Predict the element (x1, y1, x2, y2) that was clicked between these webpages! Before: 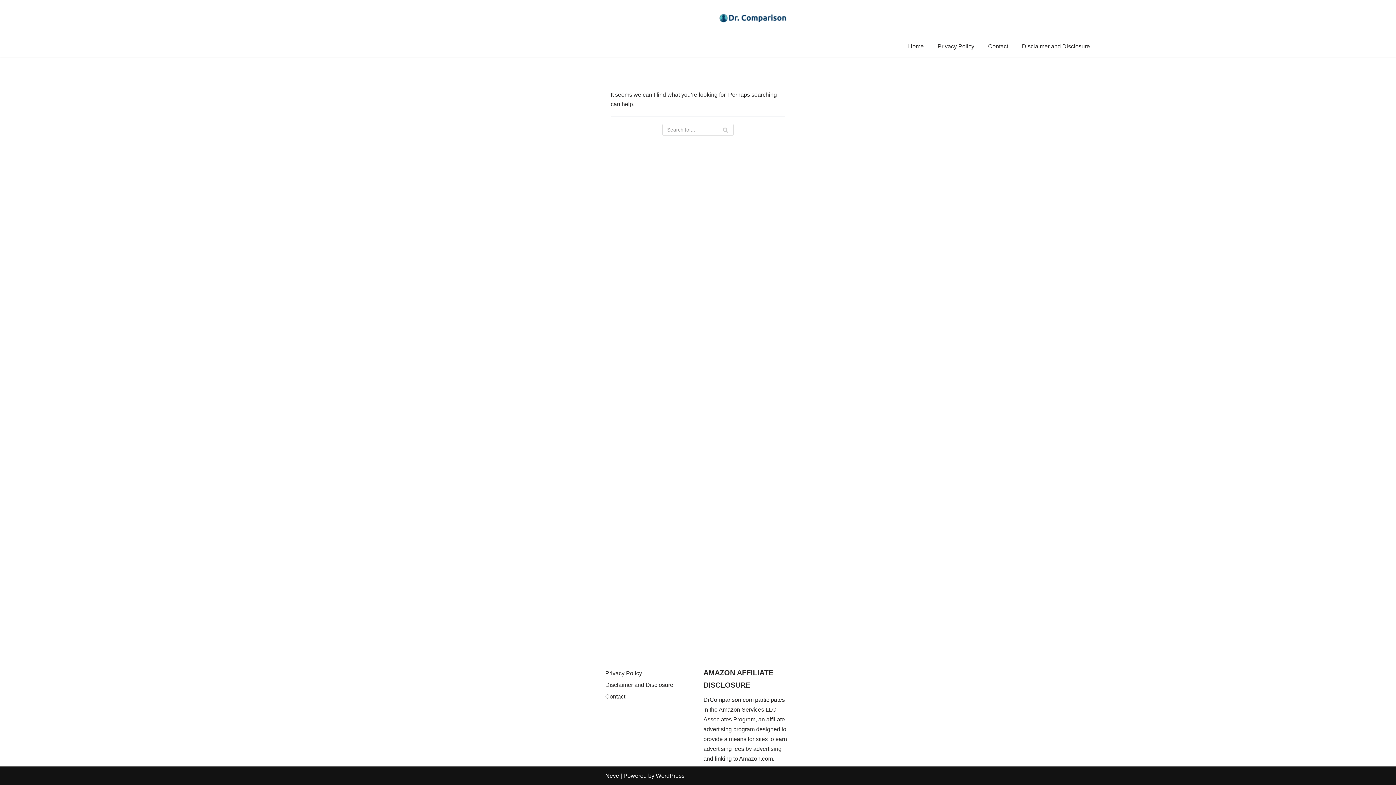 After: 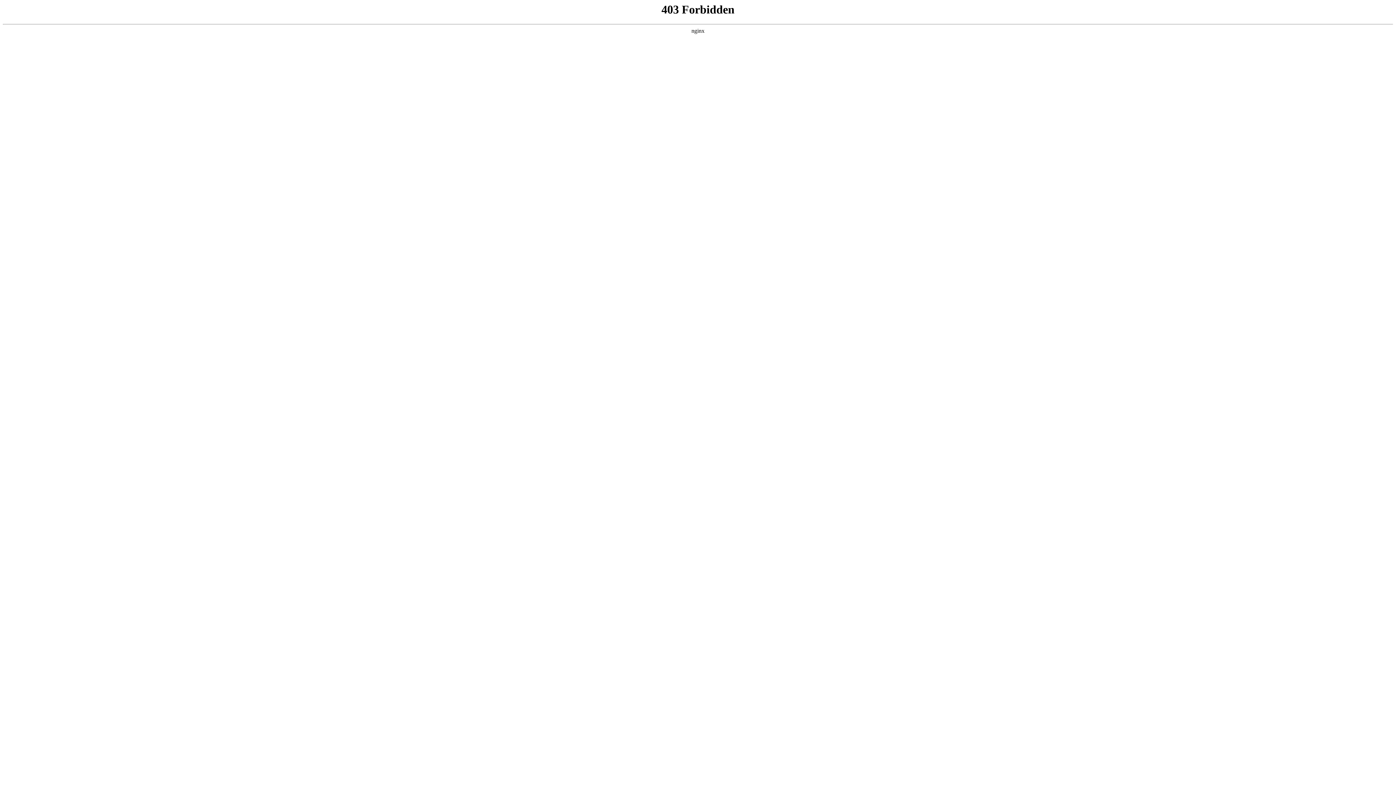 Action: bbox: (656, 773, 684, 779) label: WordPress